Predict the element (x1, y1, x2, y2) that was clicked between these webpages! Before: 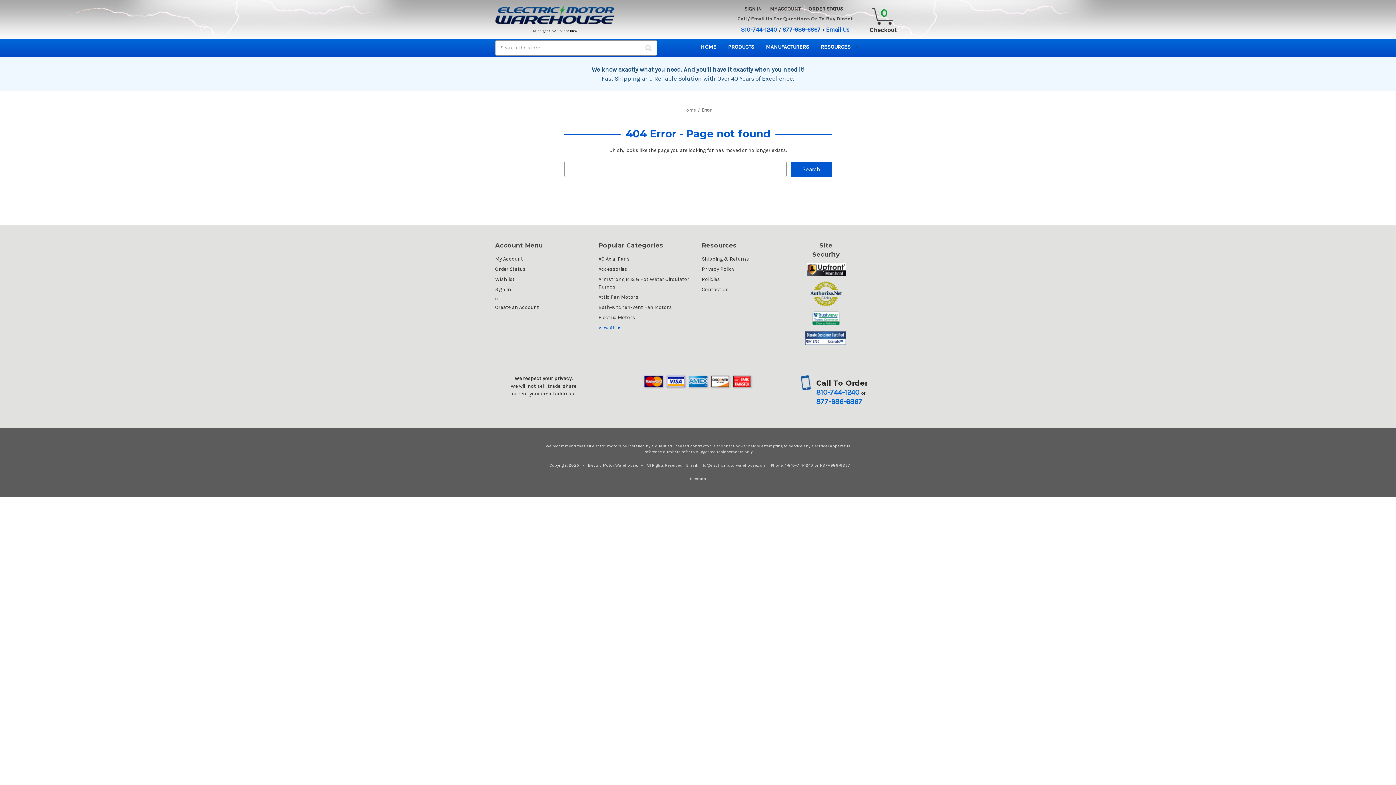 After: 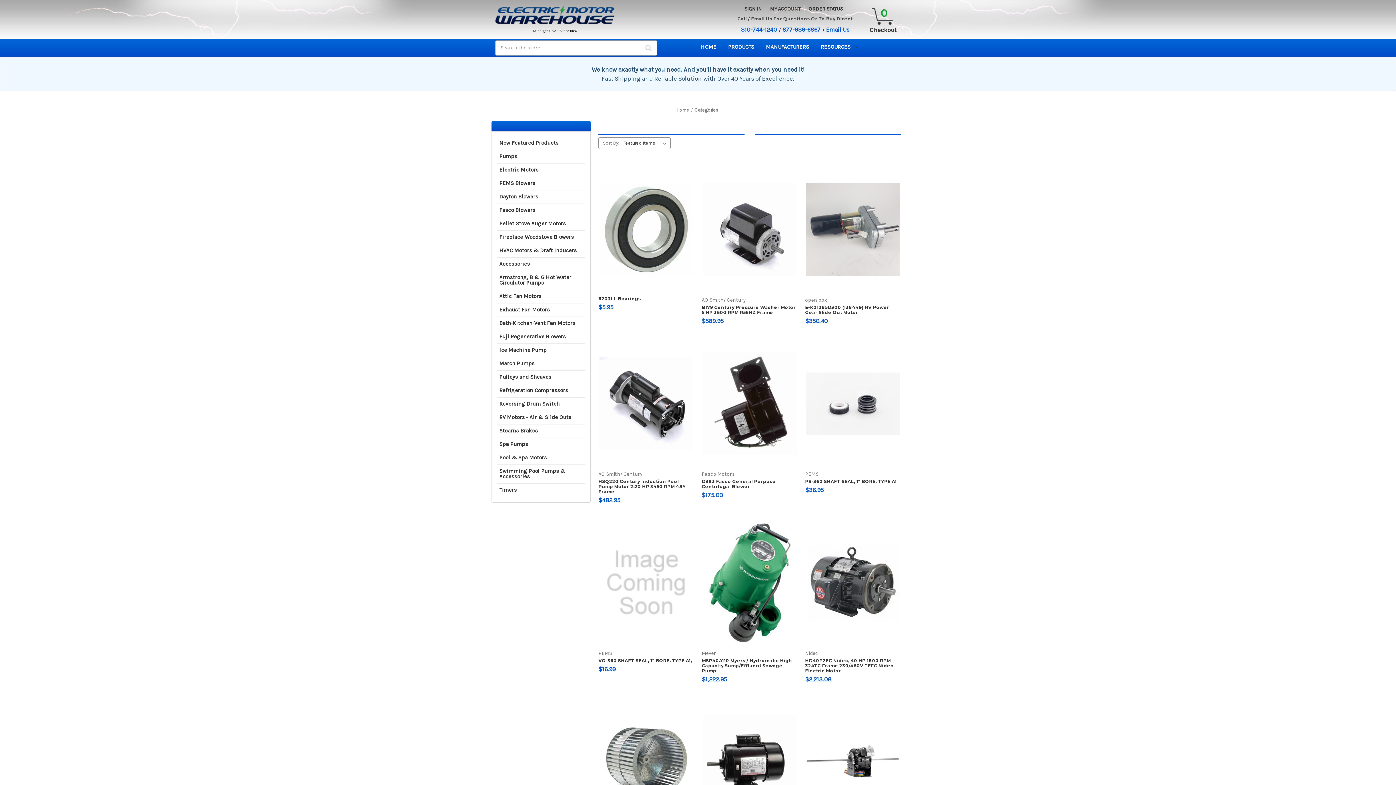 Action: bbox: (722, 38, 760, 56) label: PRODUCTS